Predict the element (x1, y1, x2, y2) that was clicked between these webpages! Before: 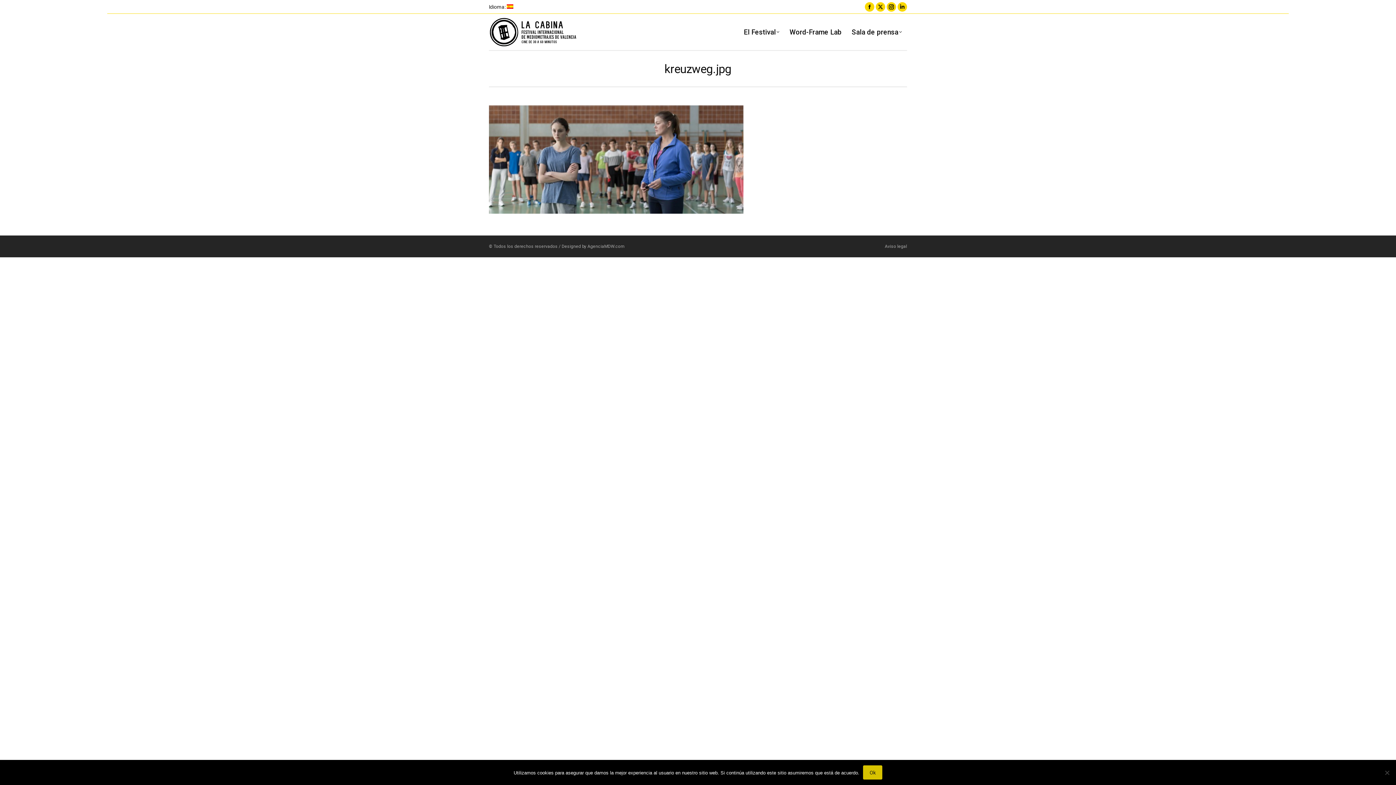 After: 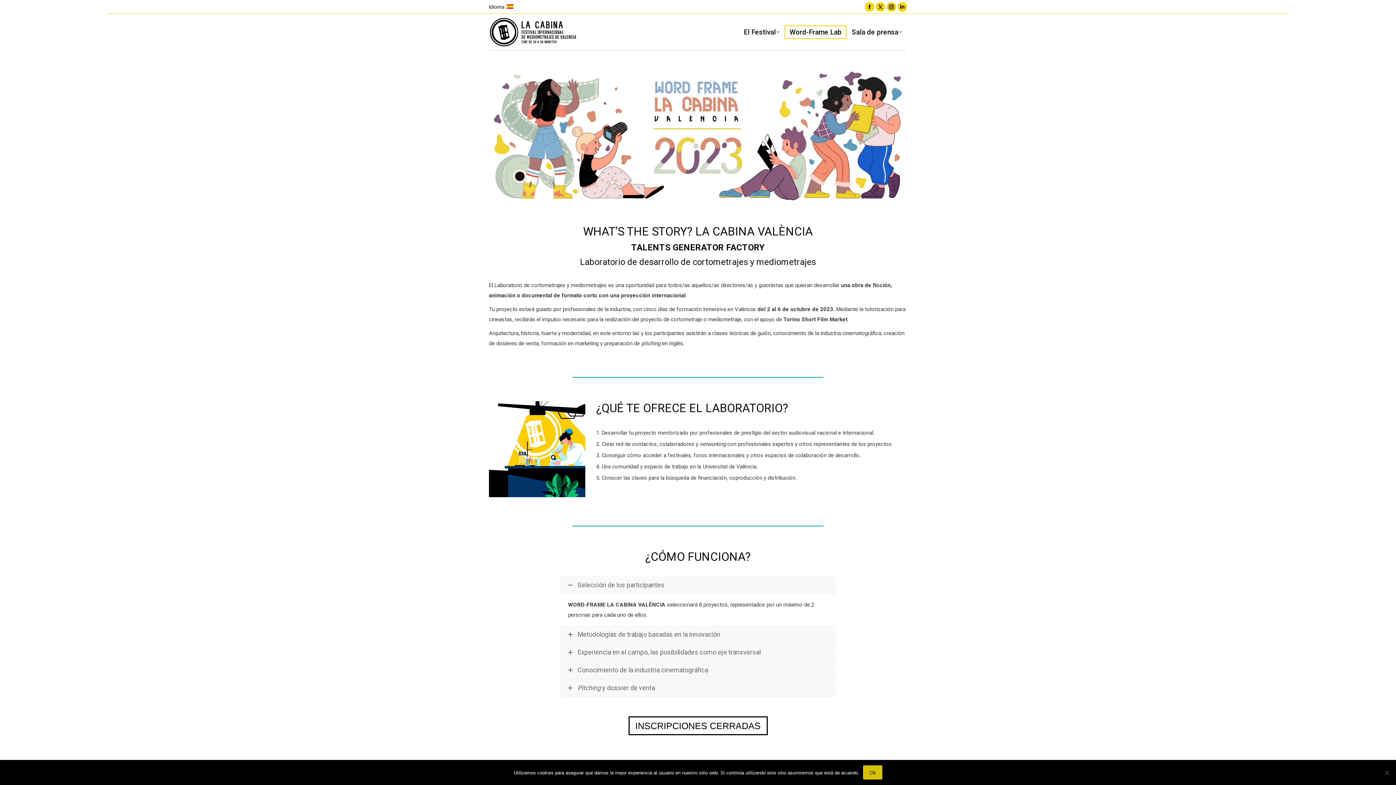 Action: bbox: (784, 25, 846, 38) label: Word-Frame Lab